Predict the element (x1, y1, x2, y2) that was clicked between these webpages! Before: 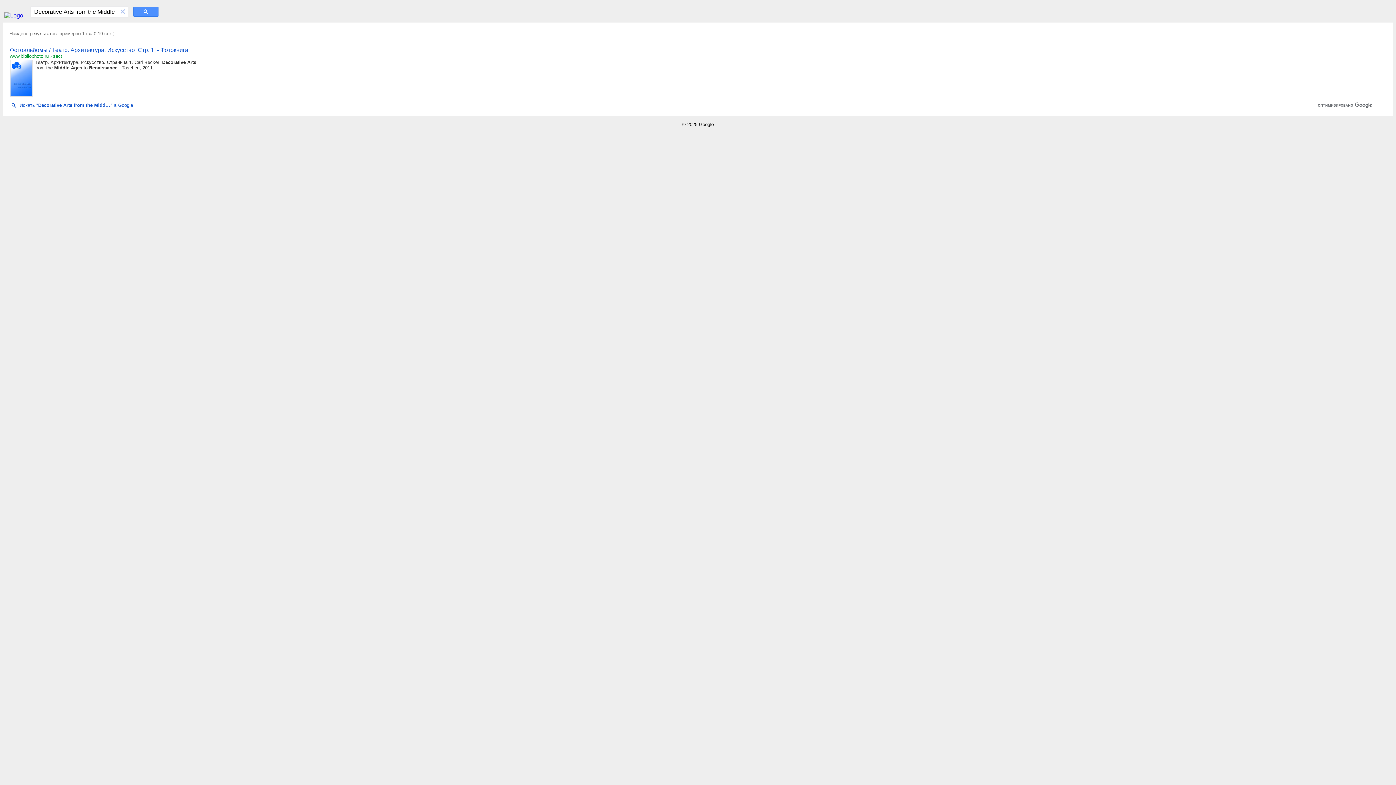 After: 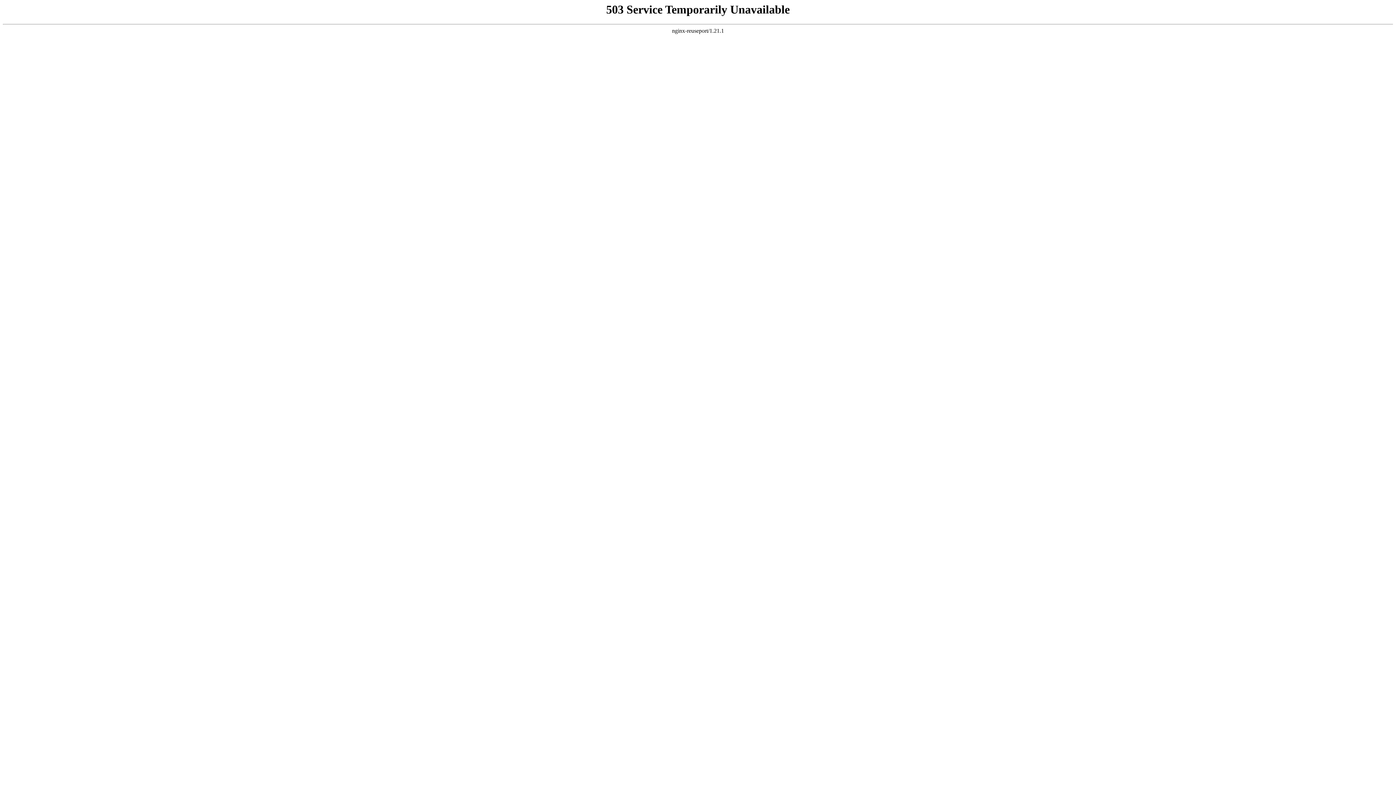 Action: bbox: (4, 12, 23, 18)